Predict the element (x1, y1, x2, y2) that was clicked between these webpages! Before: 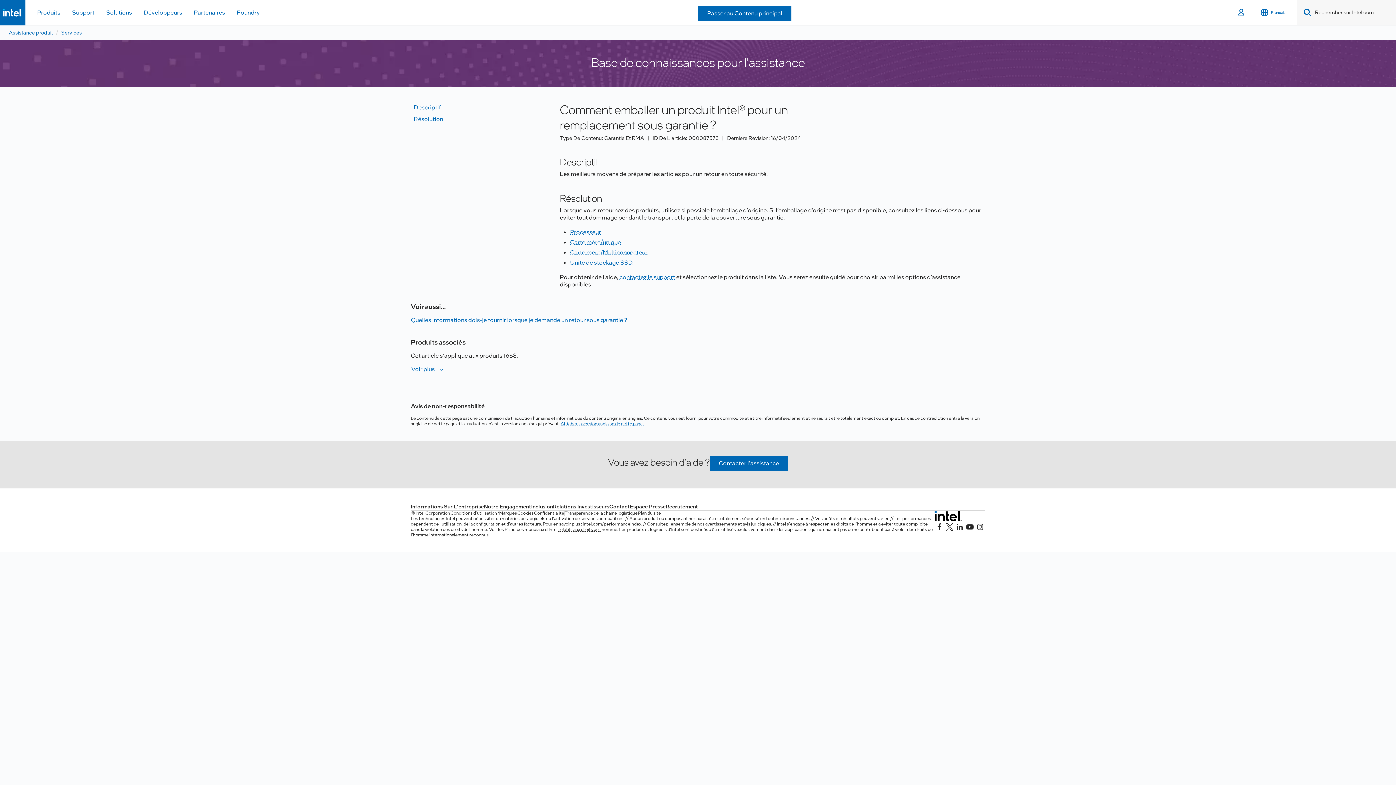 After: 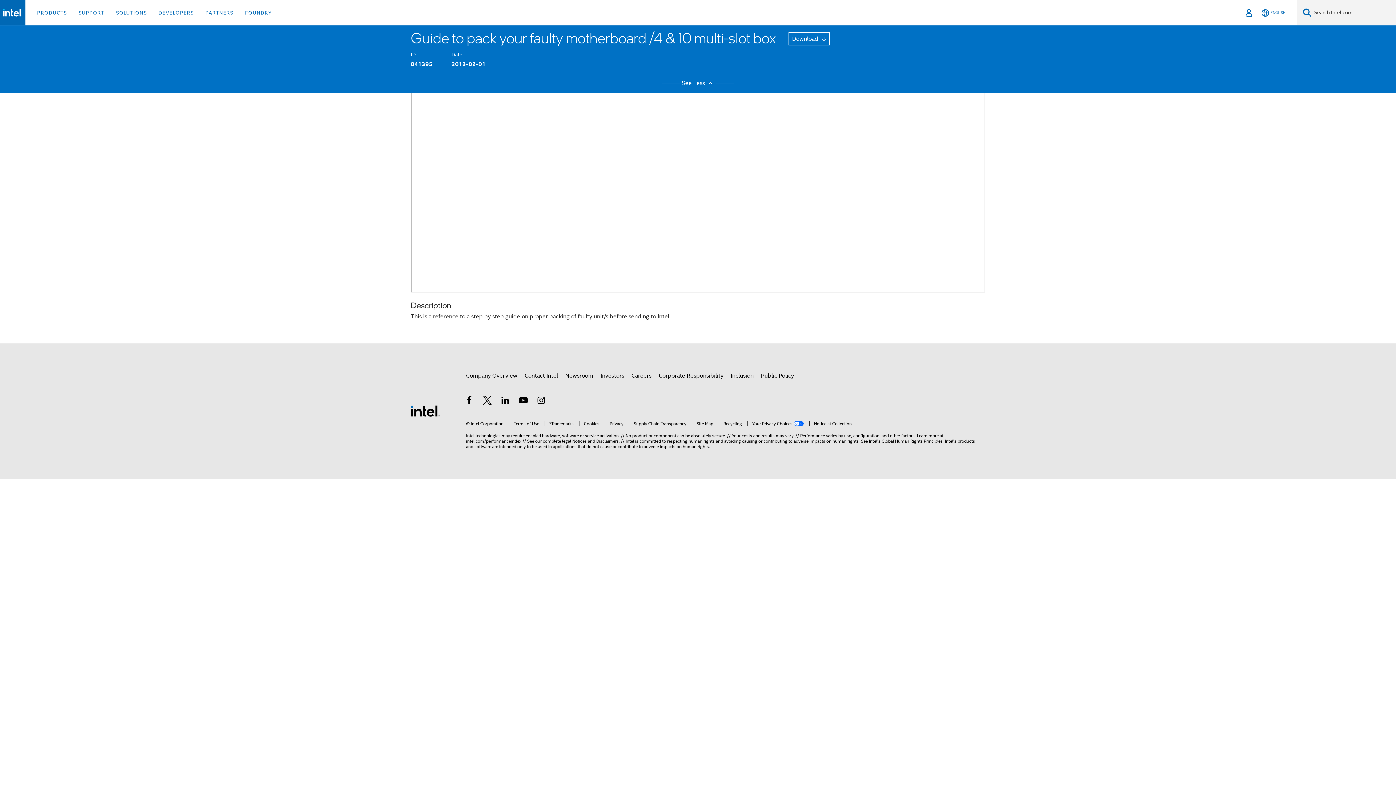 Action: bbox: (570, 248, 647, 256) label: Carte mère/Multiconnecteur